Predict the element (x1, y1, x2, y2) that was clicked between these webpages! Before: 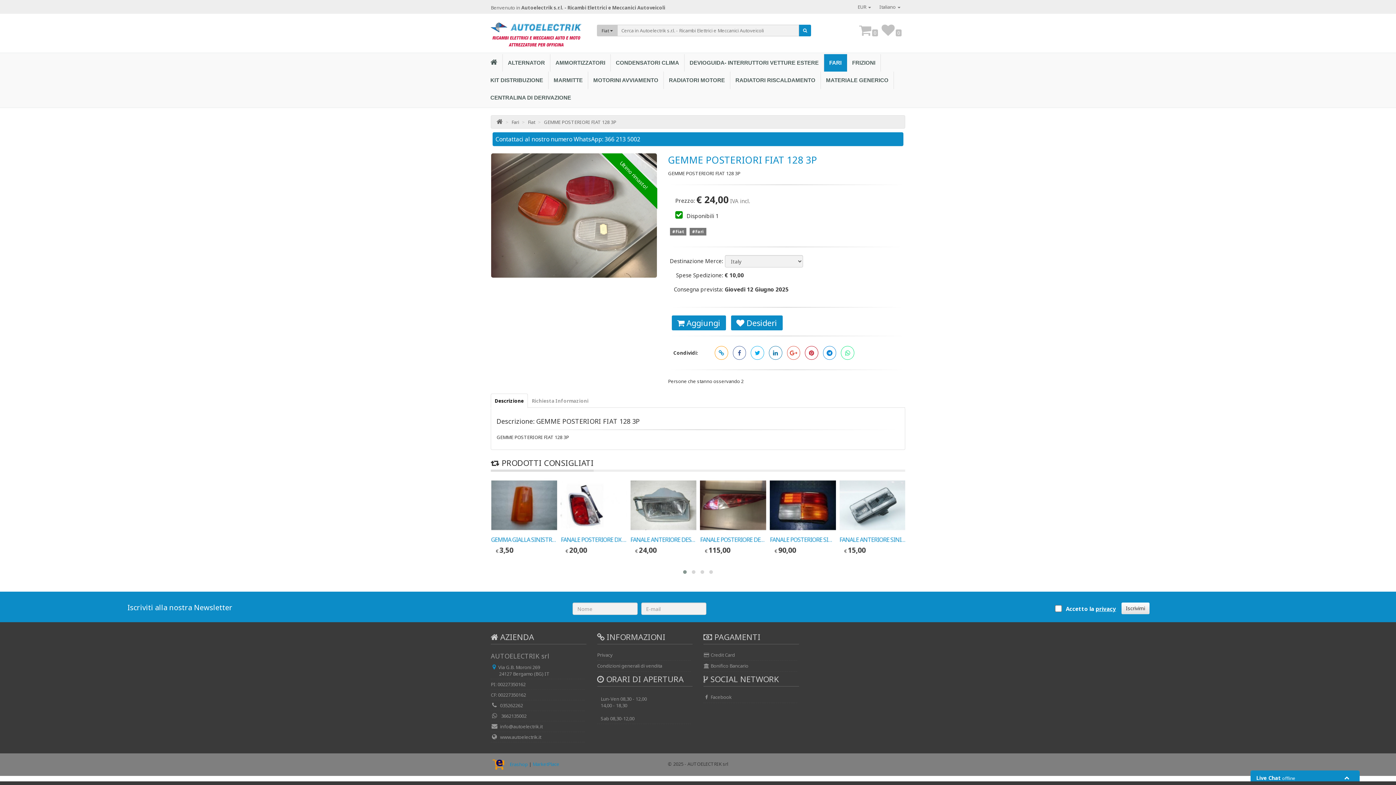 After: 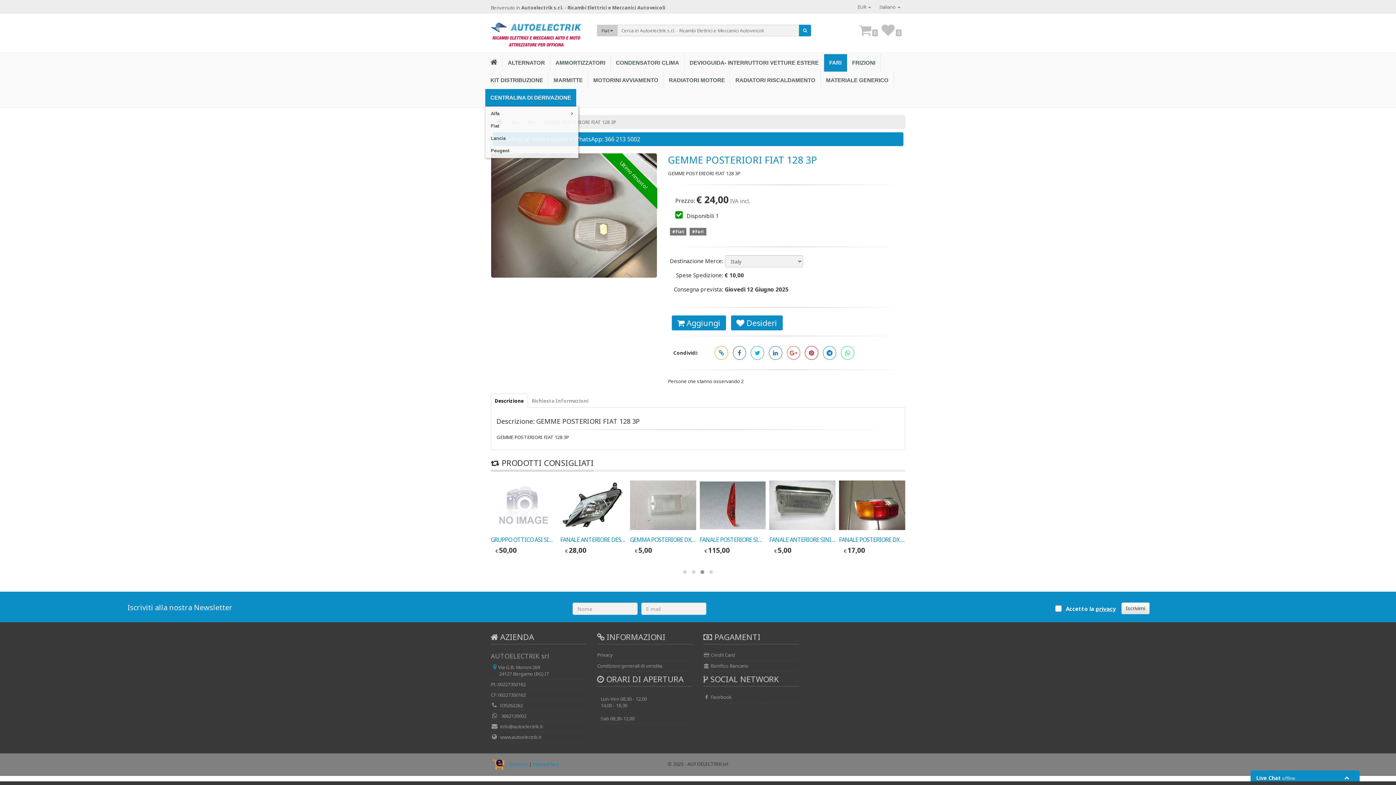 Action: label: CENTRALINA DI DERIVAZIONE bbox: (485, 89, 576, 106)